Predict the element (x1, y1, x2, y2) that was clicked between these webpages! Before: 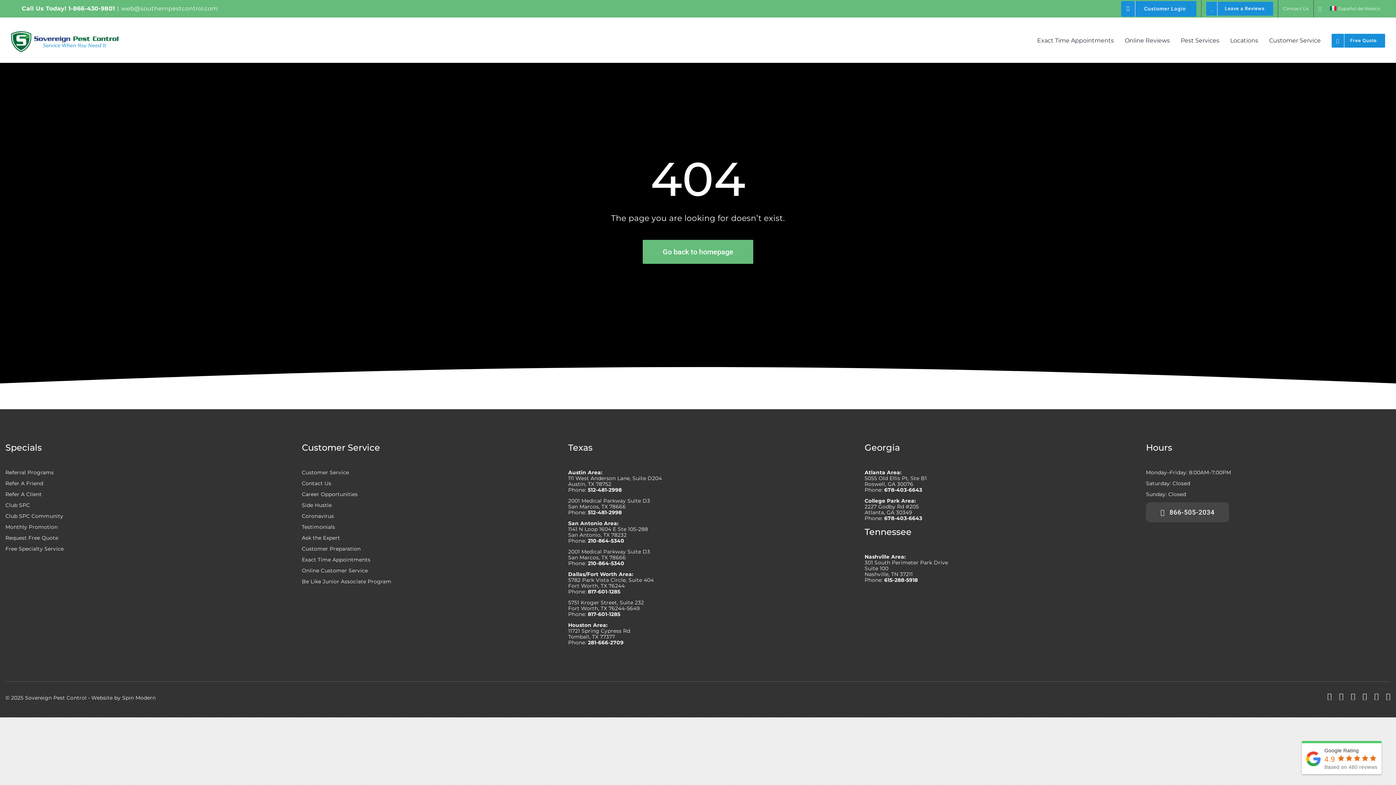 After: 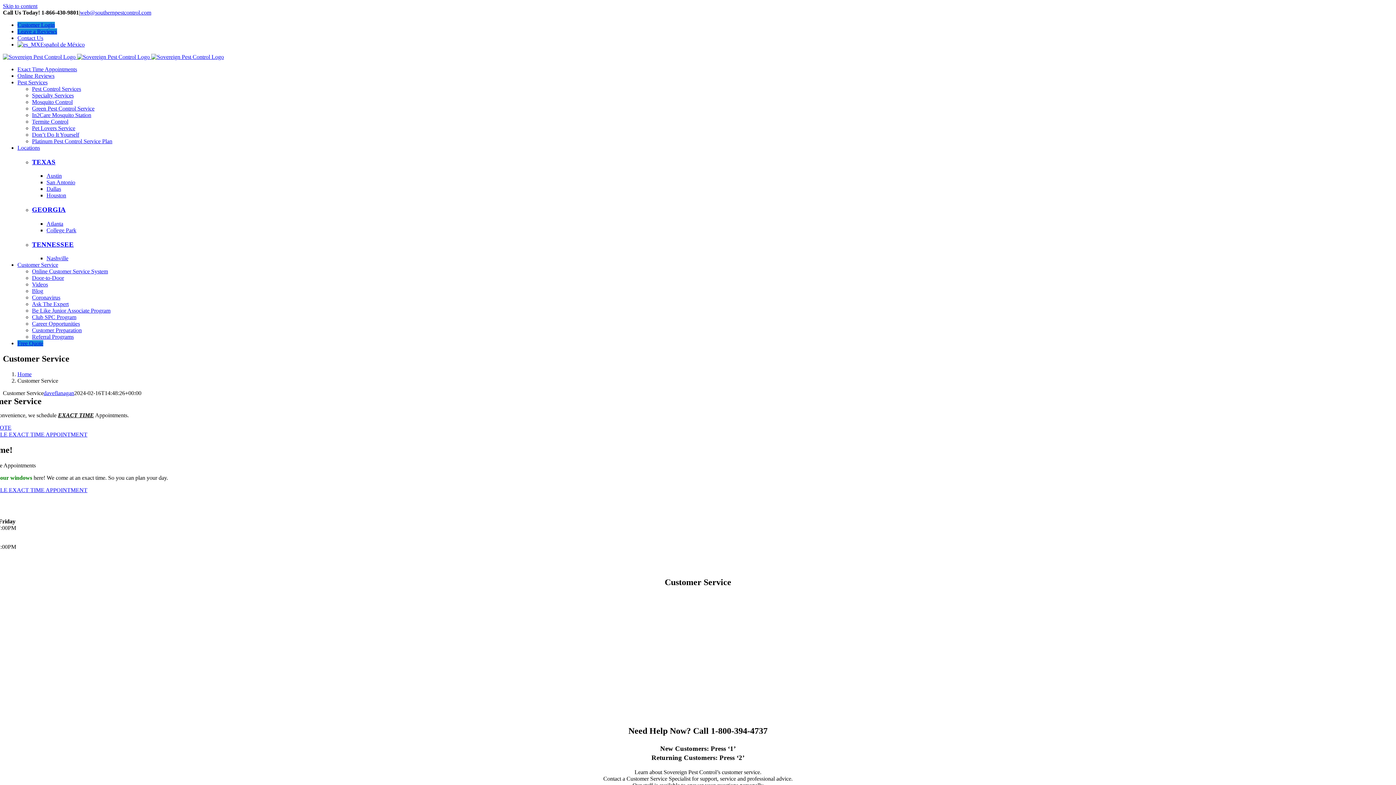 Action: label: Customer Service bbox: (1269, 17, 1321, 62)